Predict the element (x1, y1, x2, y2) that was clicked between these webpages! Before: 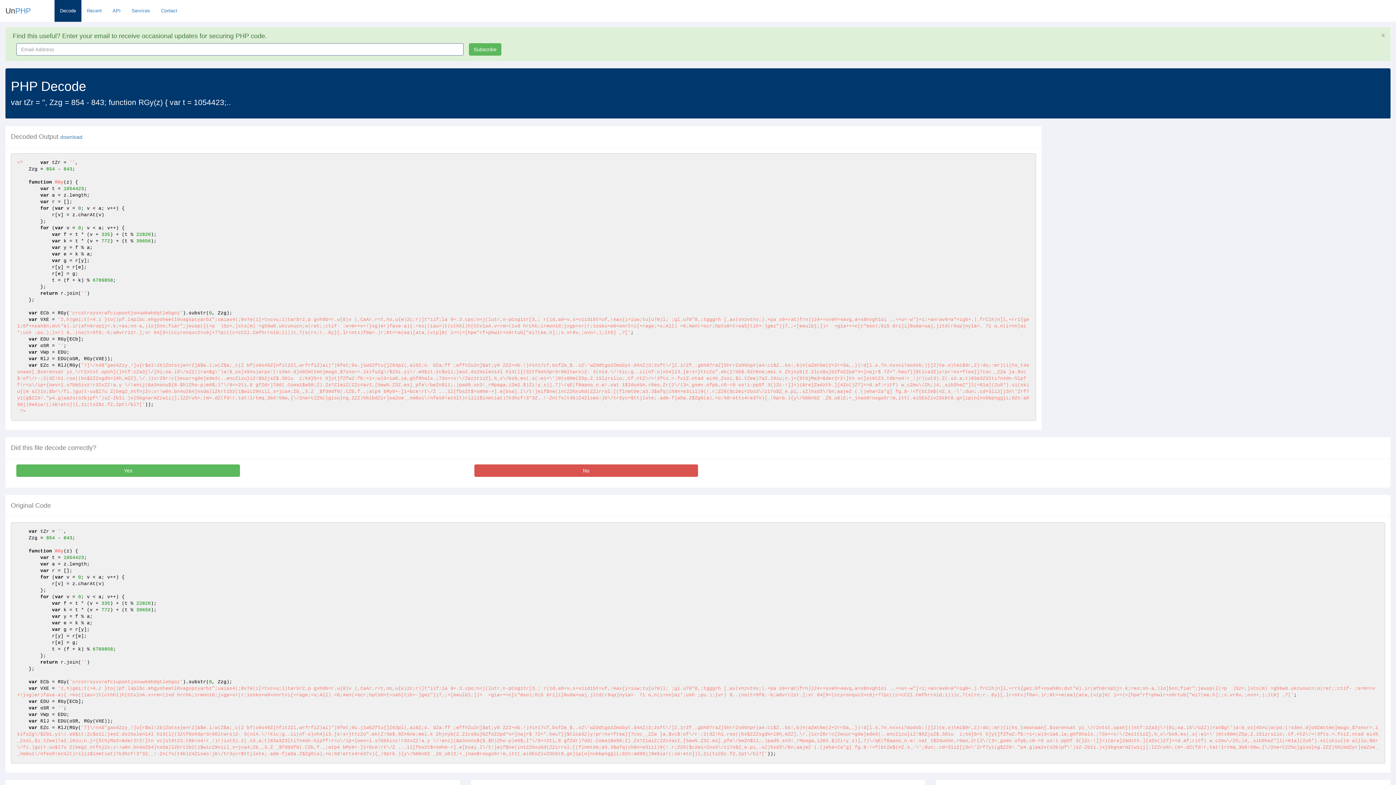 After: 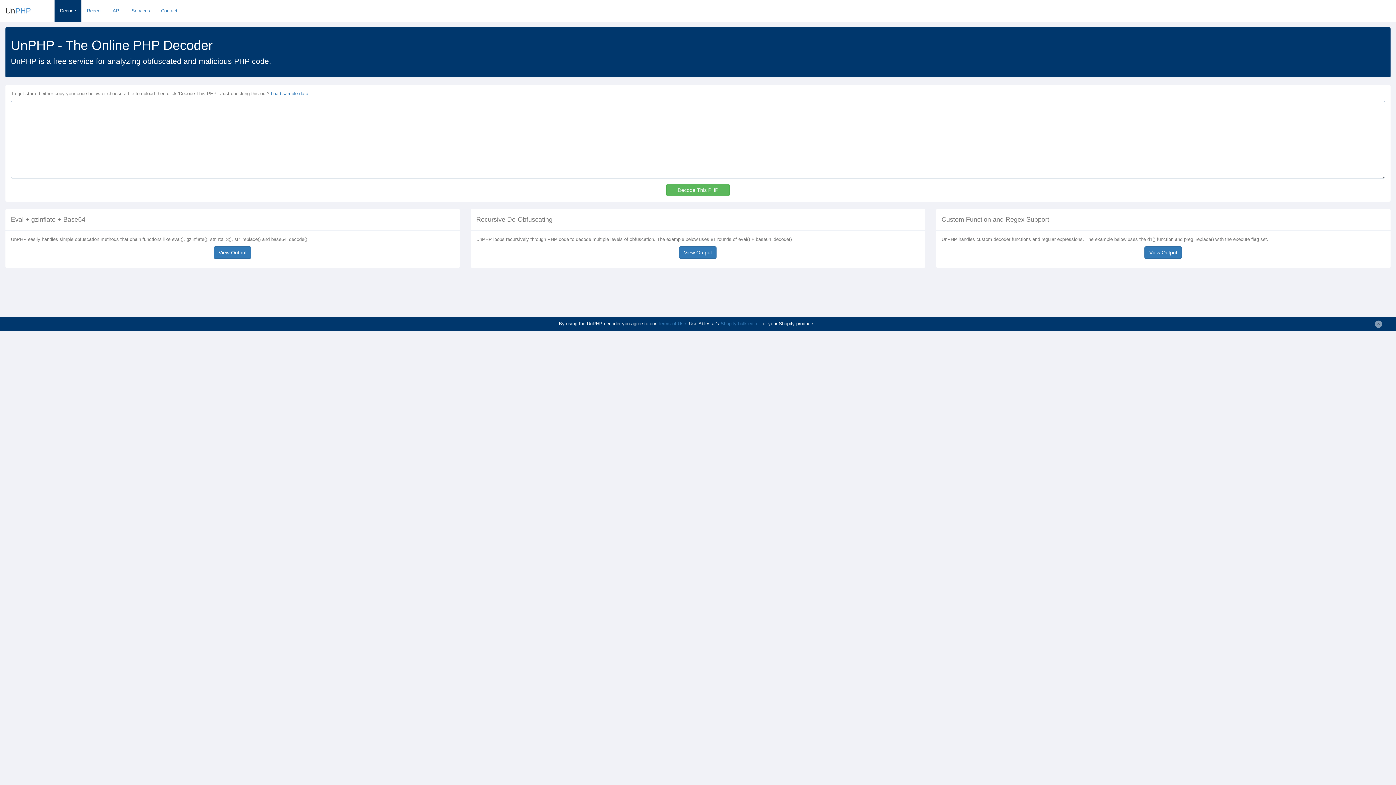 Action: label: UnPHP bbox: (5, 5, 30, 16)